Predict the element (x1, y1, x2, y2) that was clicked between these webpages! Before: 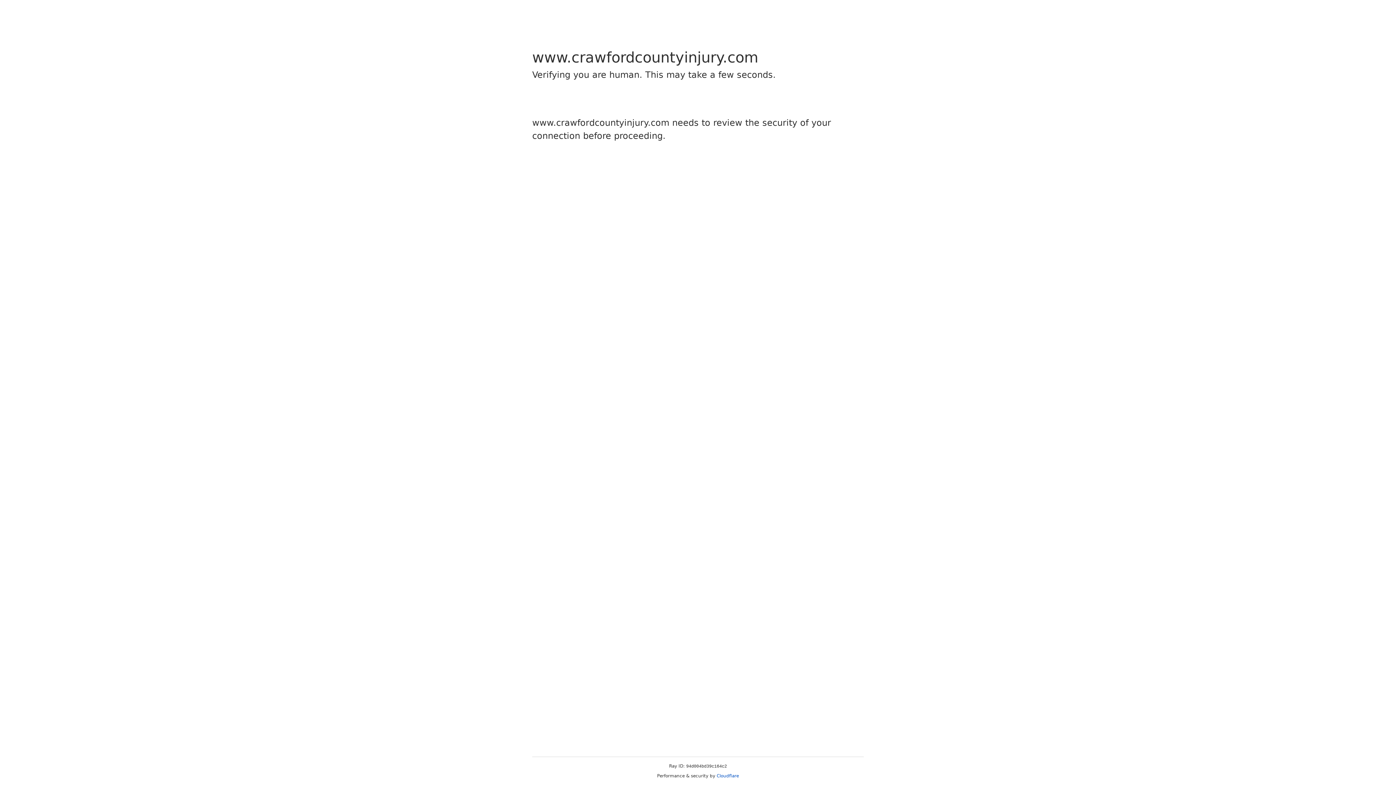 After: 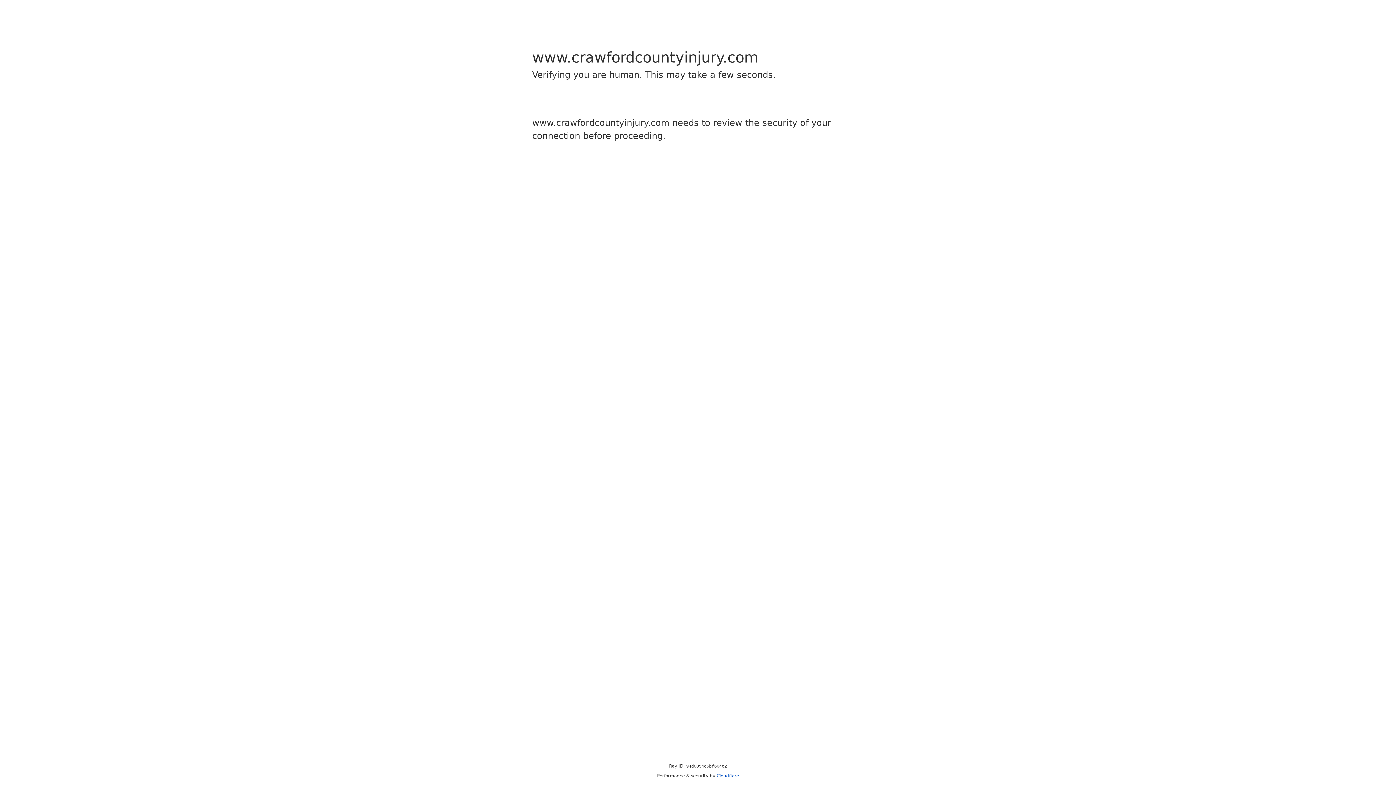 Action: label: Cloudflare bbox: (716, 773, 739, 778)